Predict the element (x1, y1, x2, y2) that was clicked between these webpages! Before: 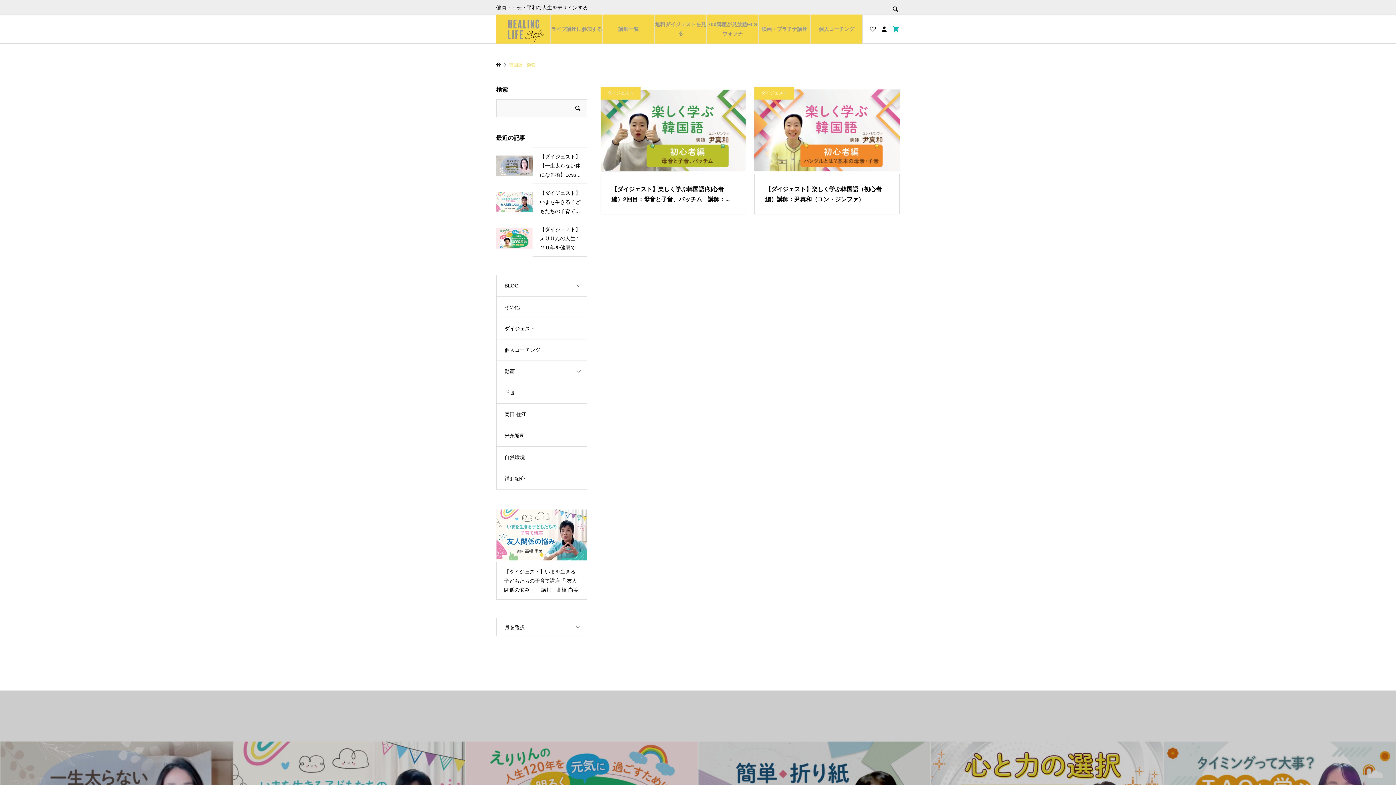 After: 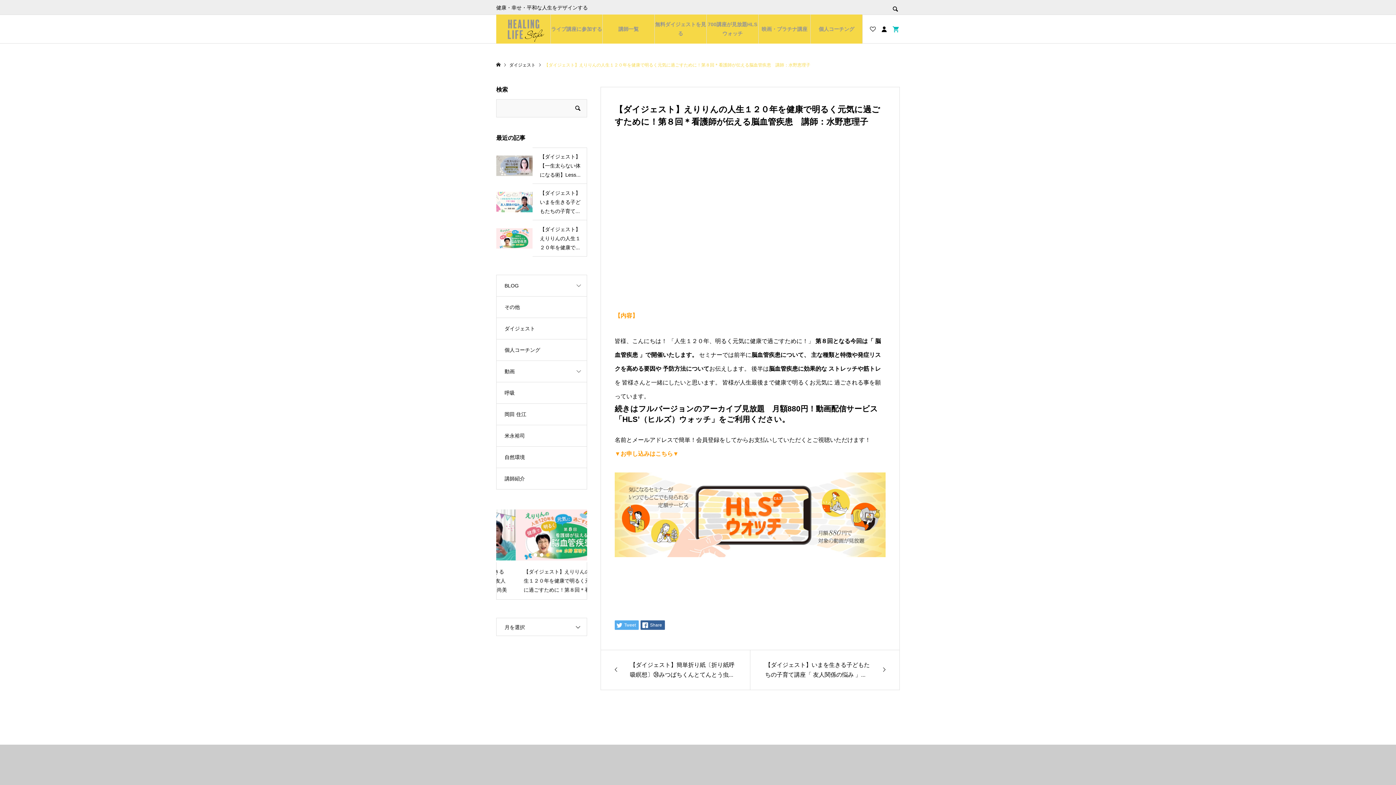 Action: bbox: (496, 220, 587, 256) label: 【ダイジェスト】えりりんの人生１２０年を健康で...